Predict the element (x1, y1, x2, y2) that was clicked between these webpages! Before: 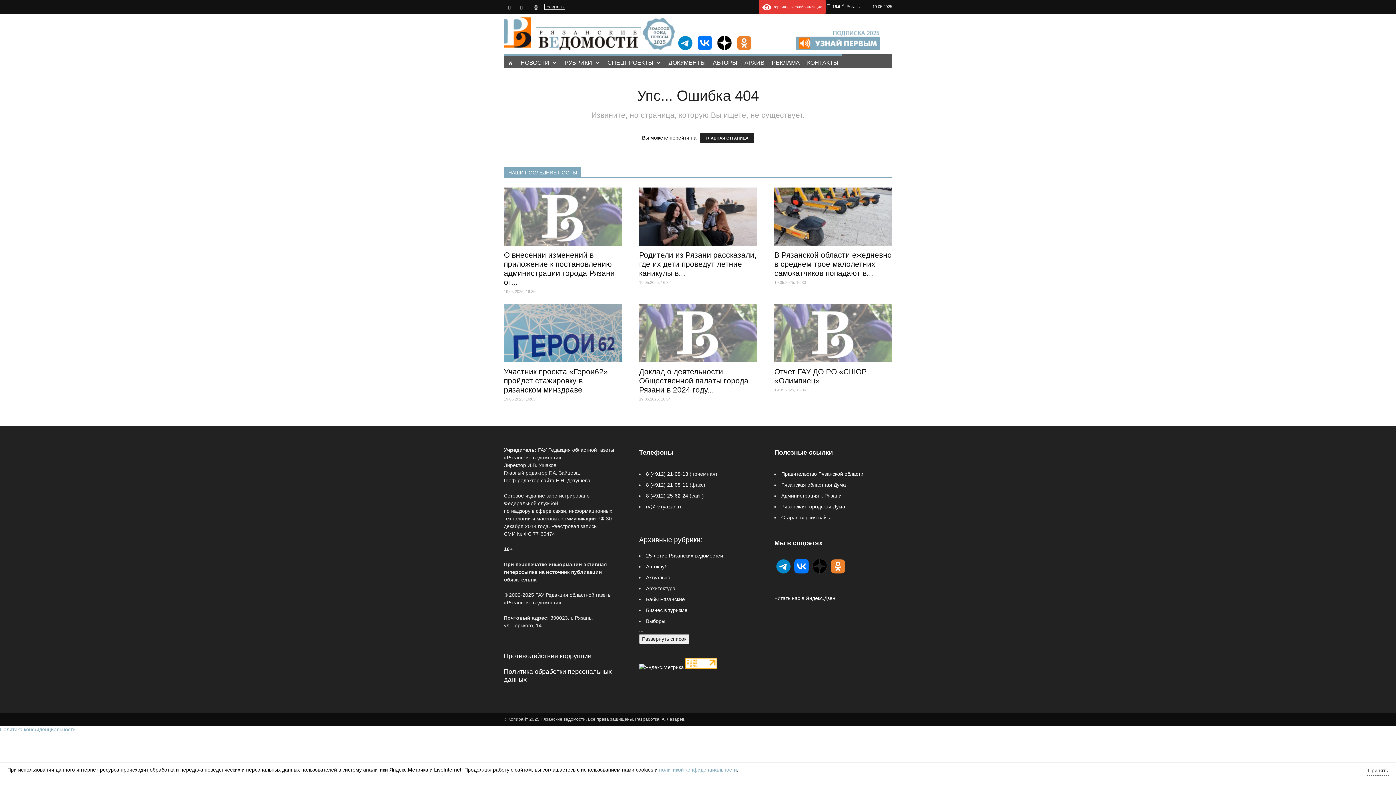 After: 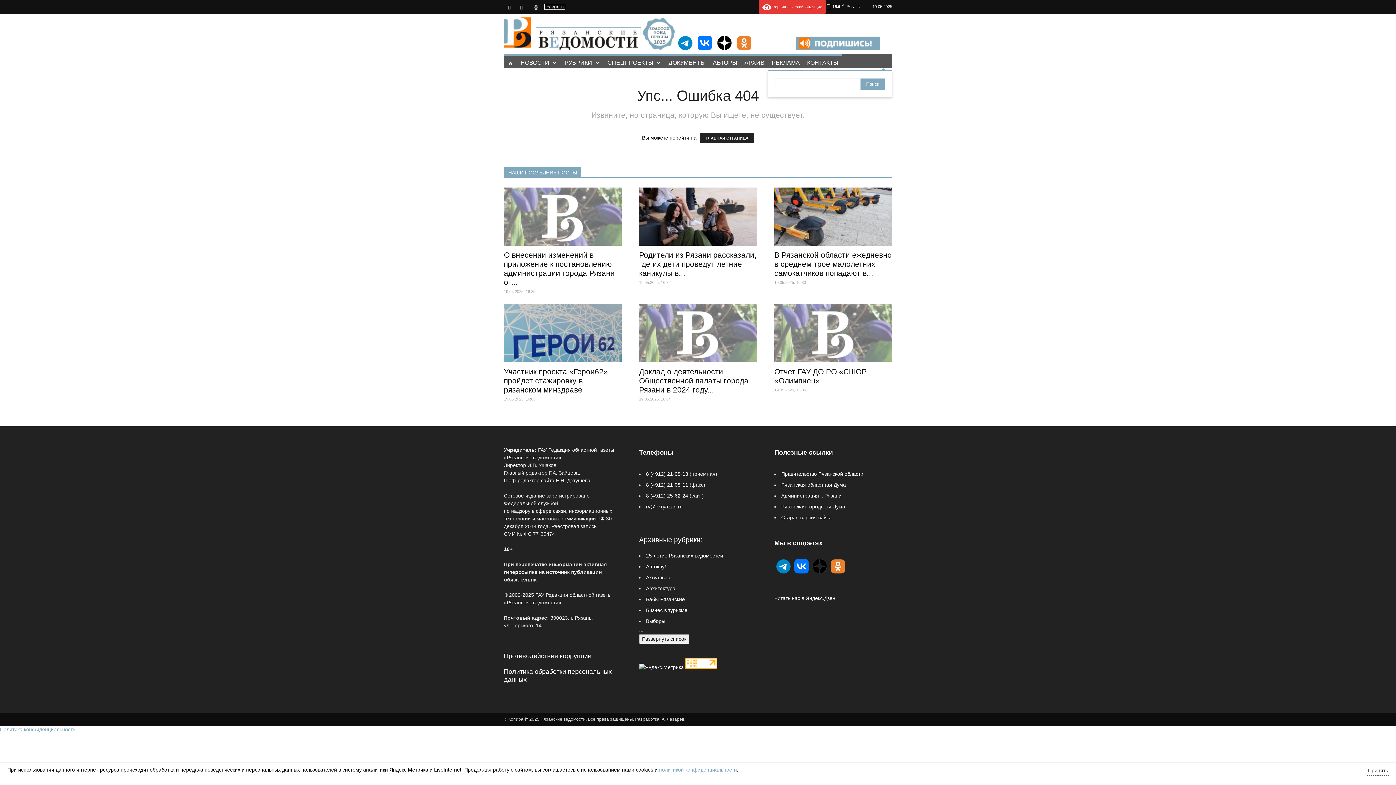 Action: bbox: (874, 60, 892, 65)